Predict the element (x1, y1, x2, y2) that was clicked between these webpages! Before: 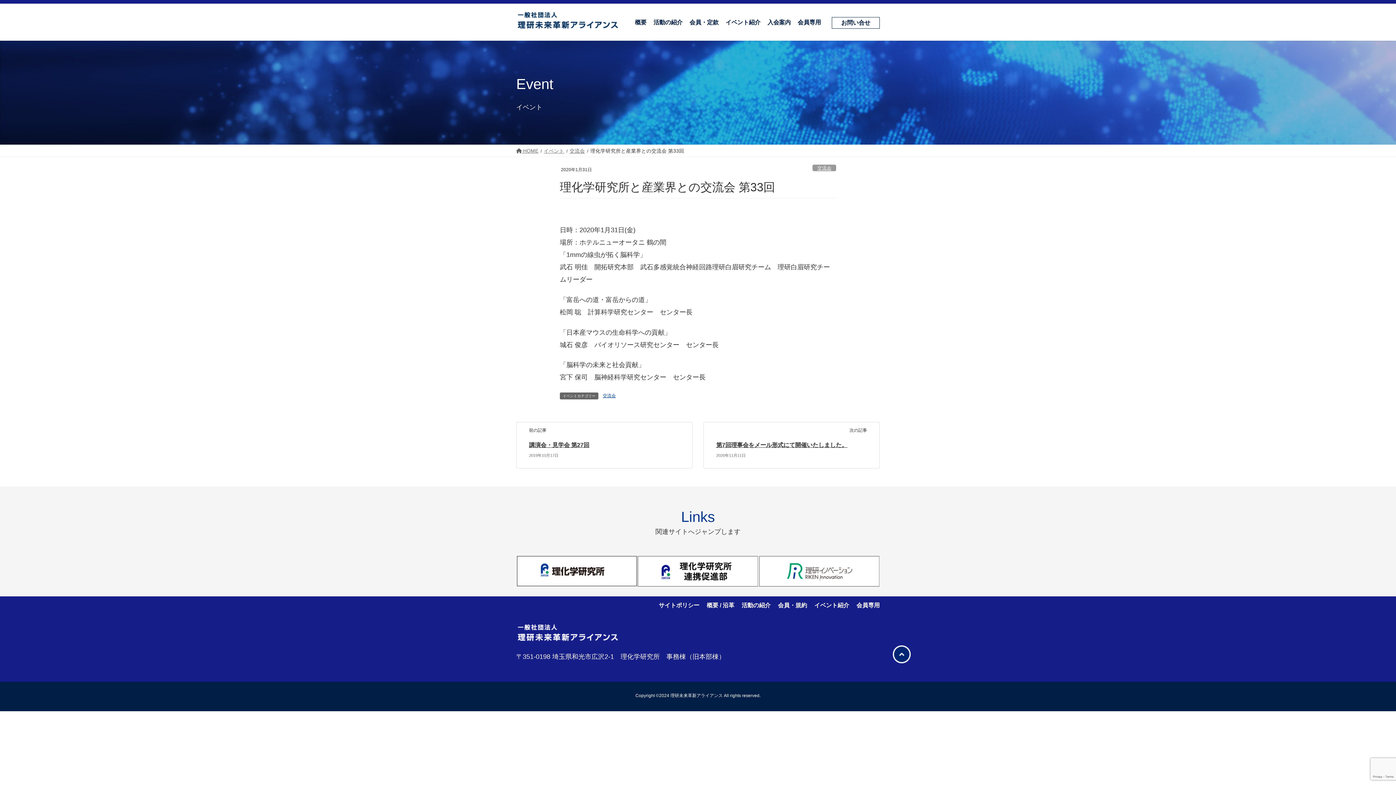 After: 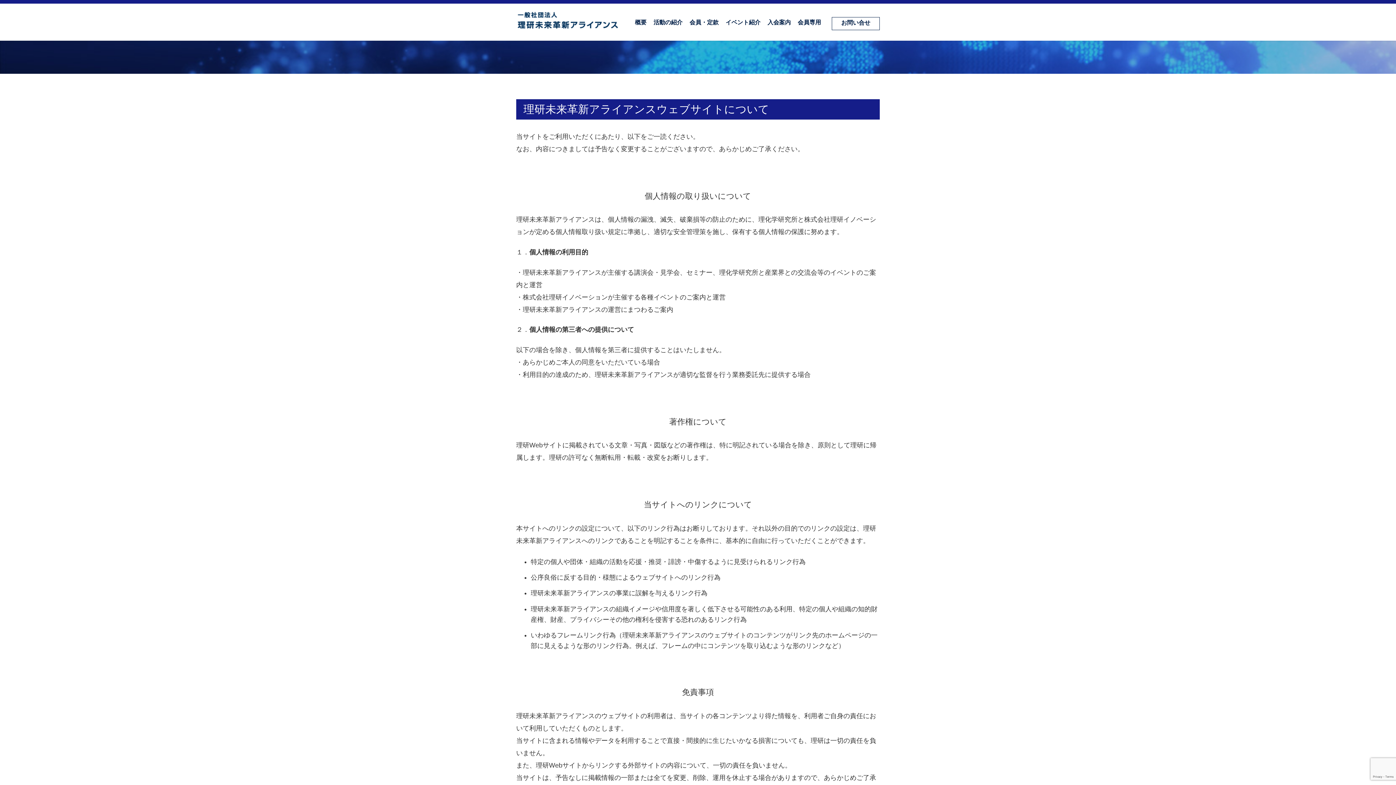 Action: label: サイトポリシー bbox: (658, 602, 699, 608)